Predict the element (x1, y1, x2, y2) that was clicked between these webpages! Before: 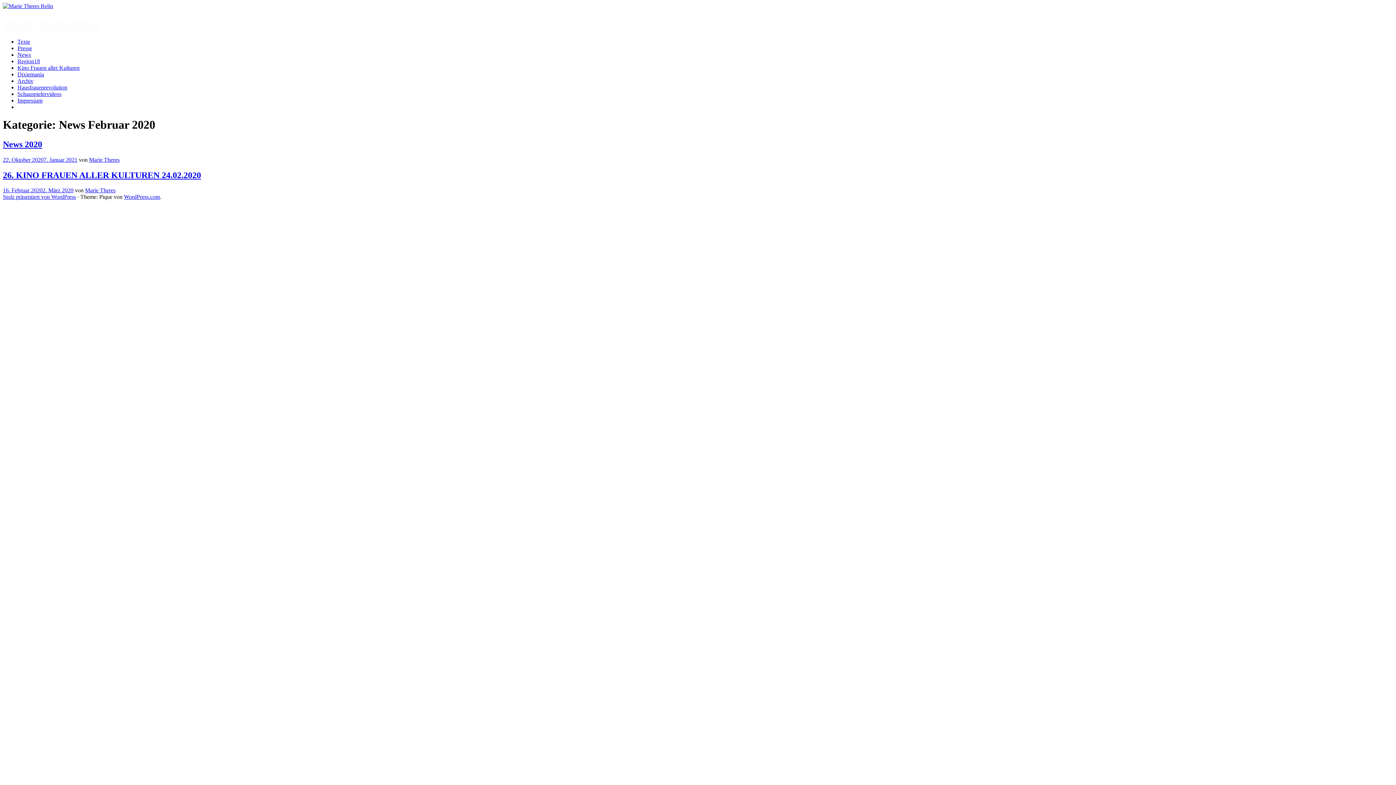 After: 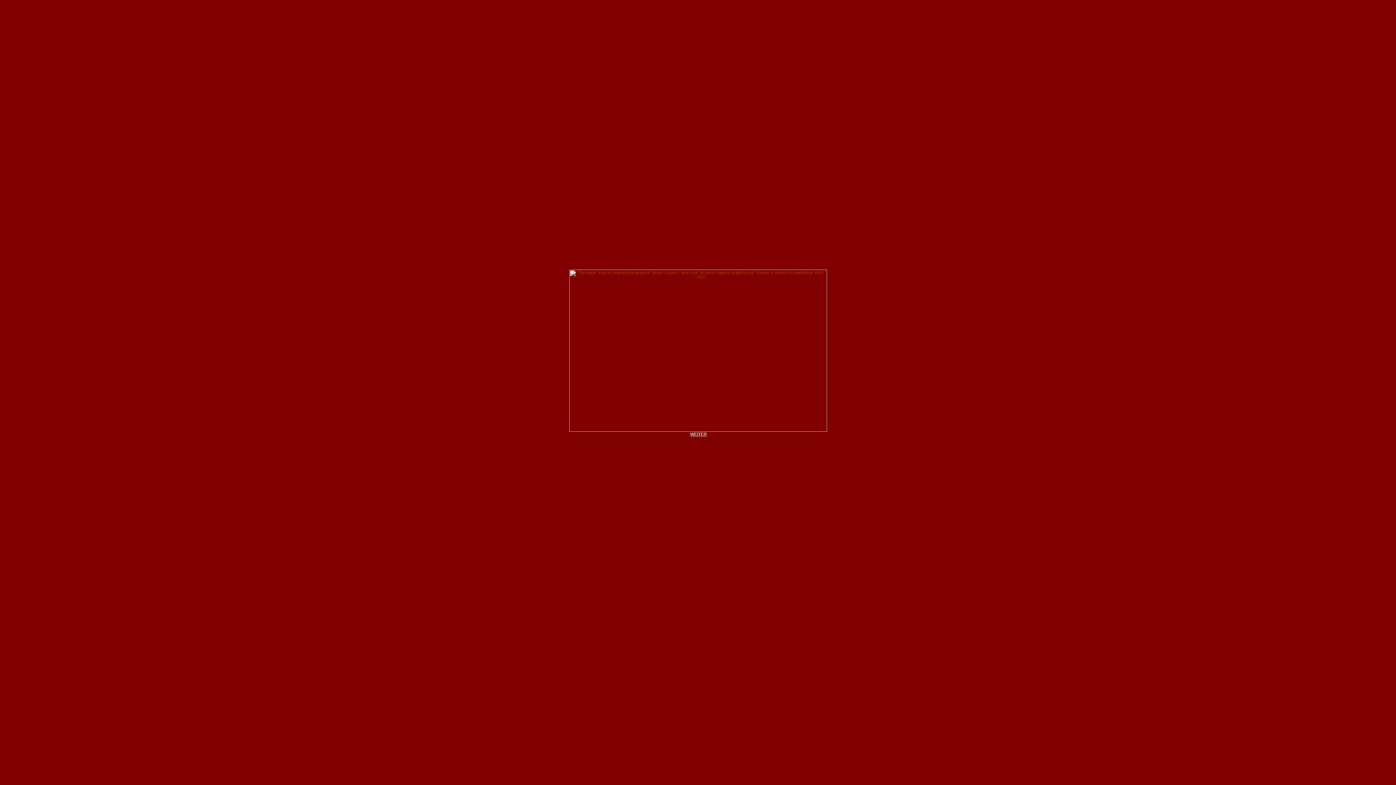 Action: bbox: (17, 84, 67, 90) label: Hausfrauenrevolution